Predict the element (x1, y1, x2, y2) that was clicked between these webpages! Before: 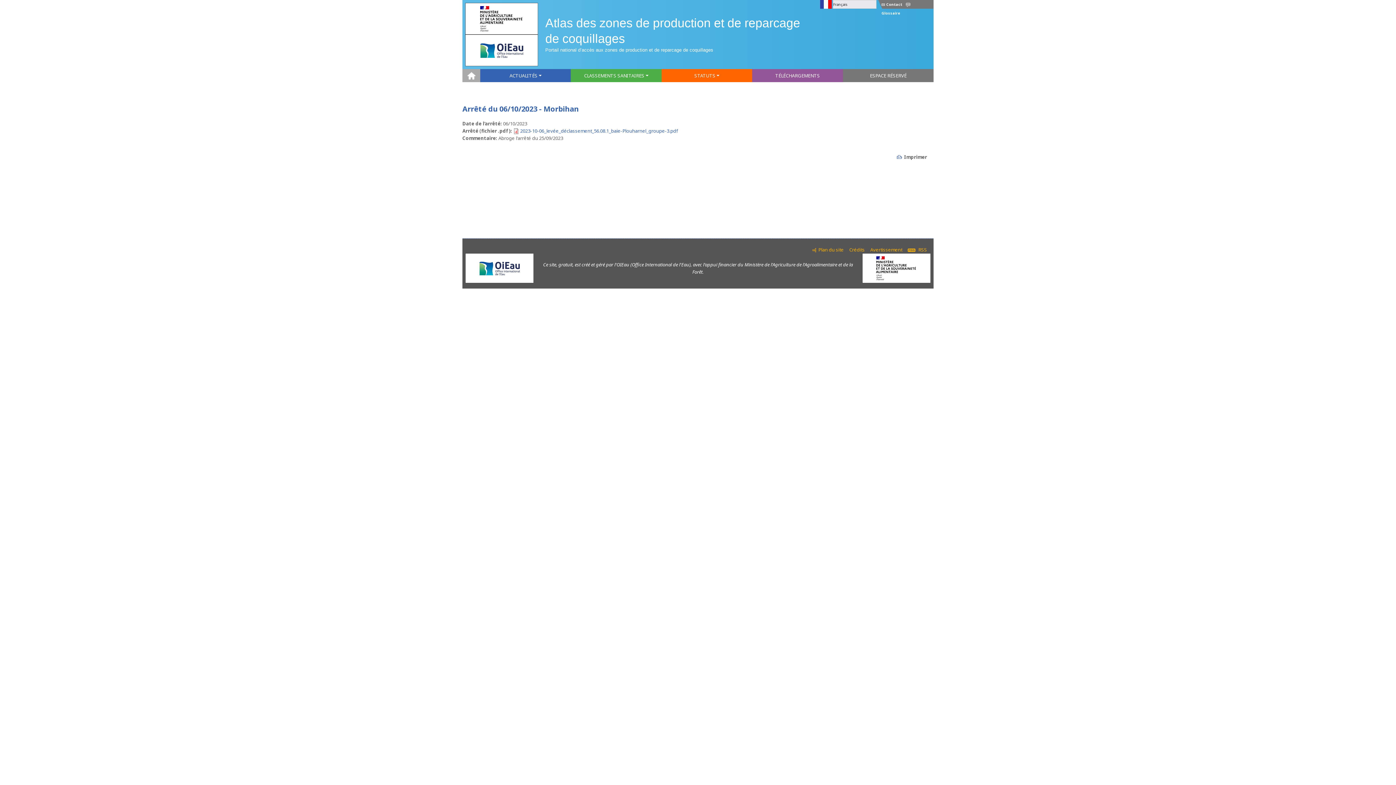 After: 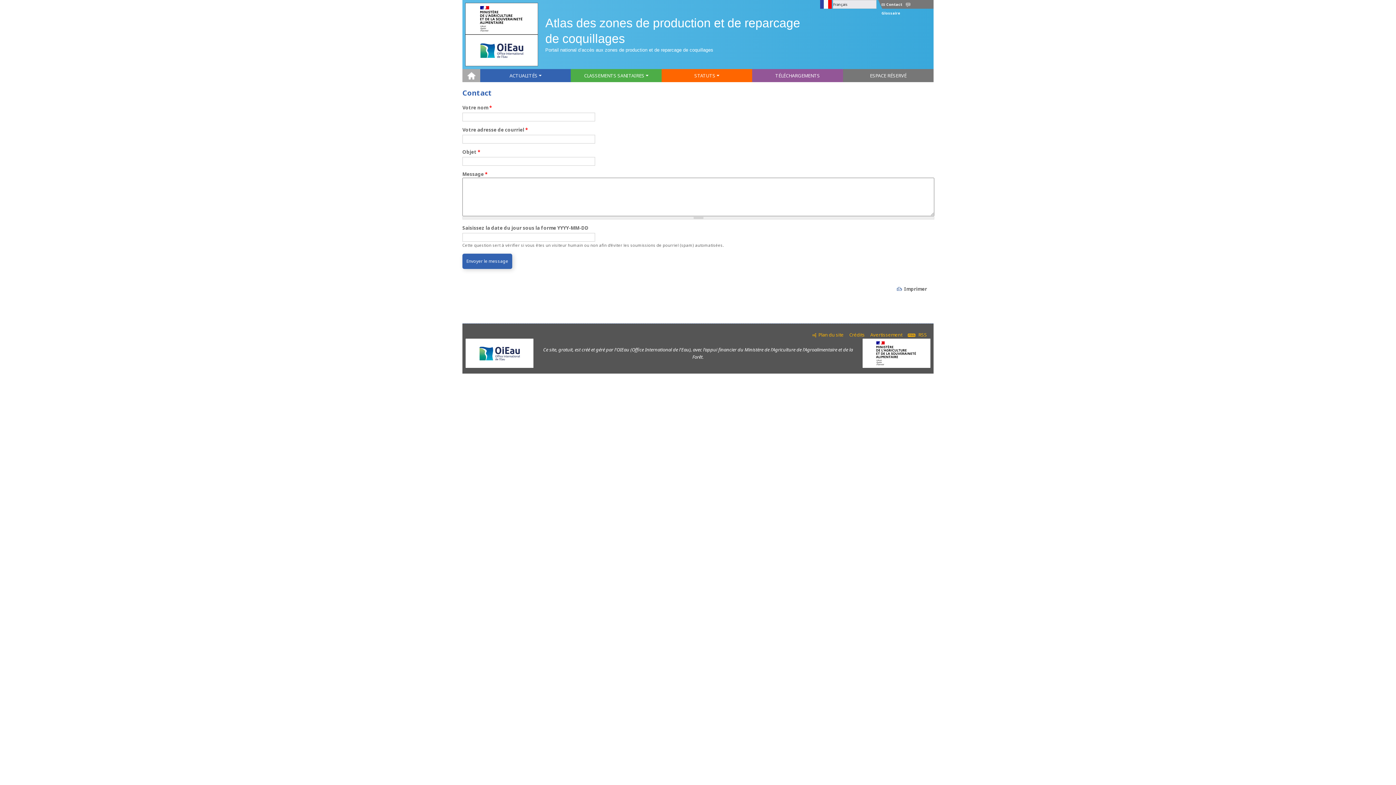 Action: label: Contact bbox: (881, 1, 906, 6)